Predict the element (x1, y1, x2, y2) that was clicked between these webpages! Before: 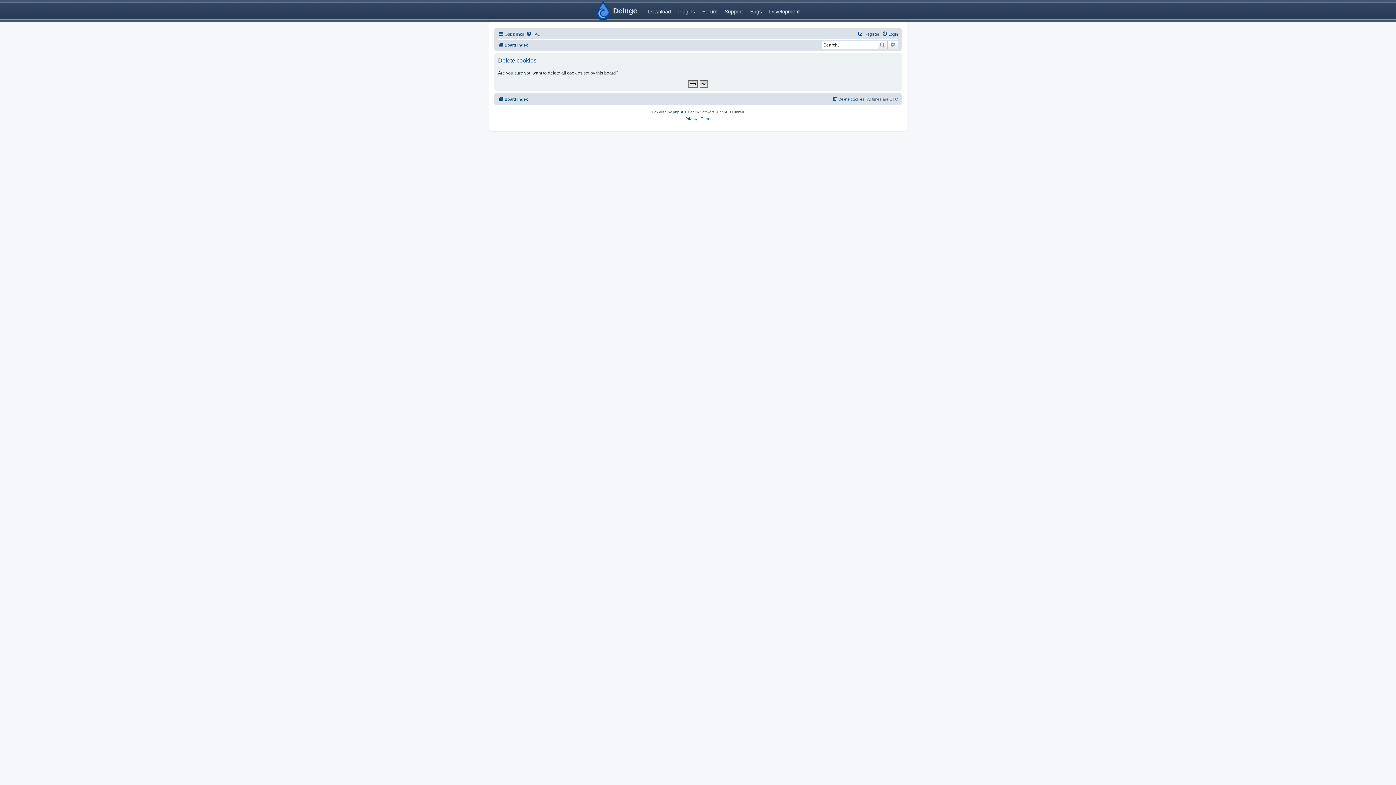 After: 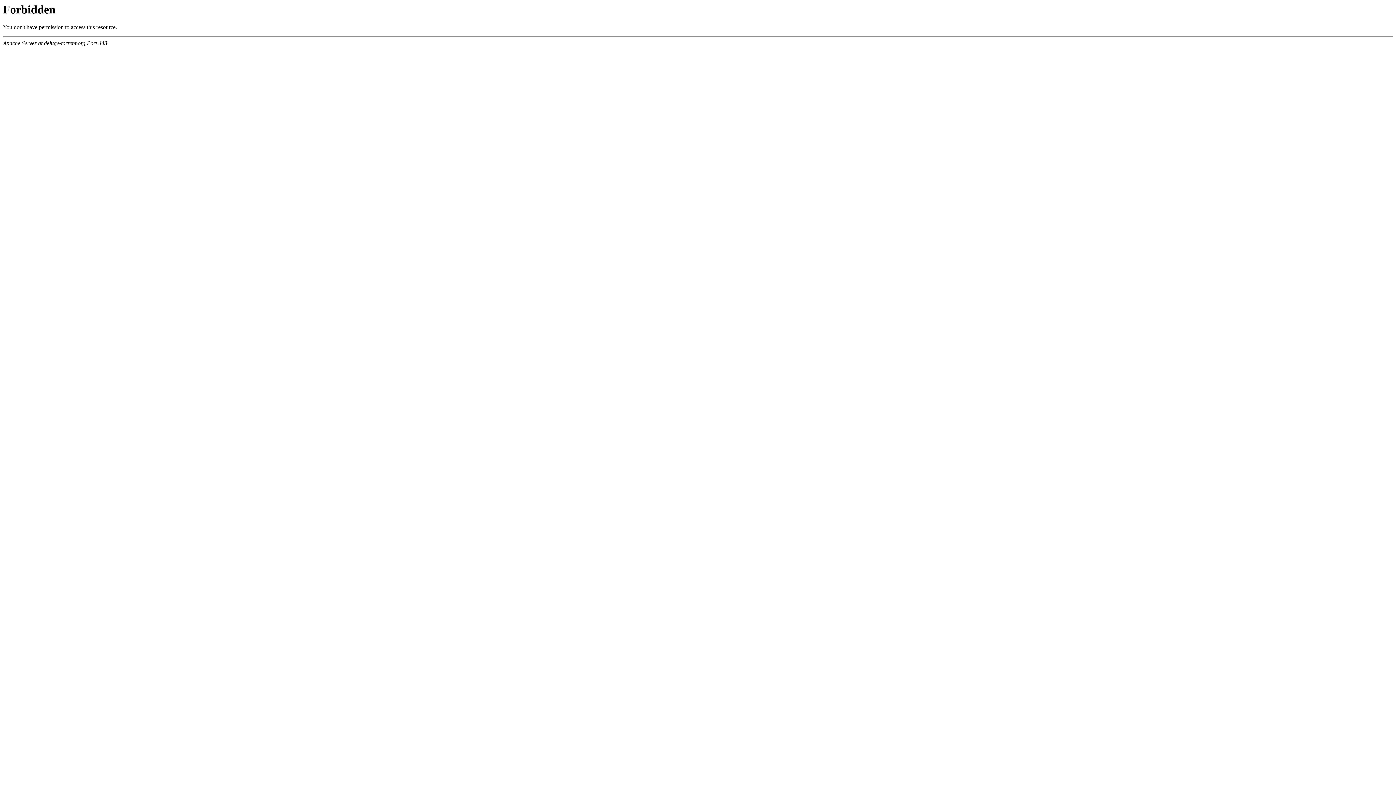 Action: label: Deluge bbox: (592, 0, 637, 21)